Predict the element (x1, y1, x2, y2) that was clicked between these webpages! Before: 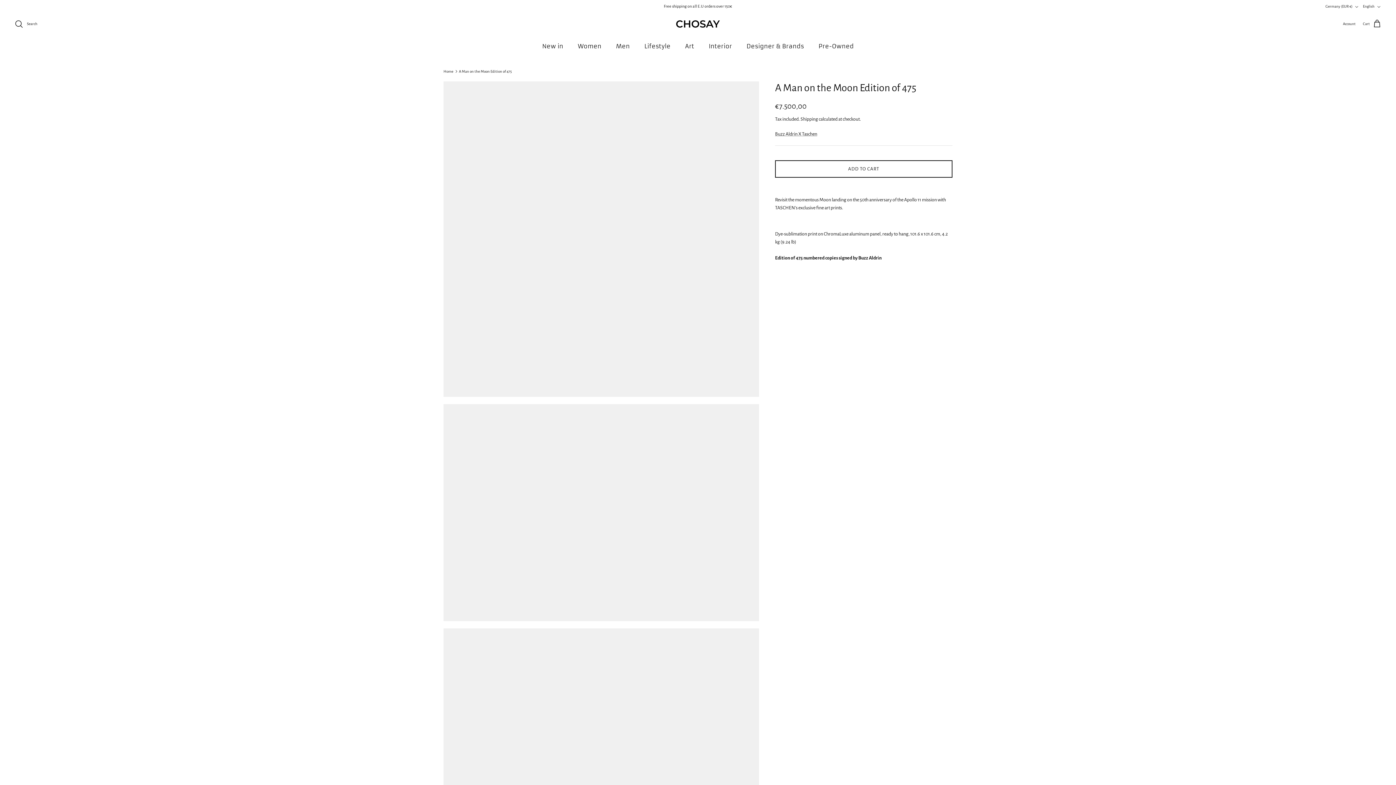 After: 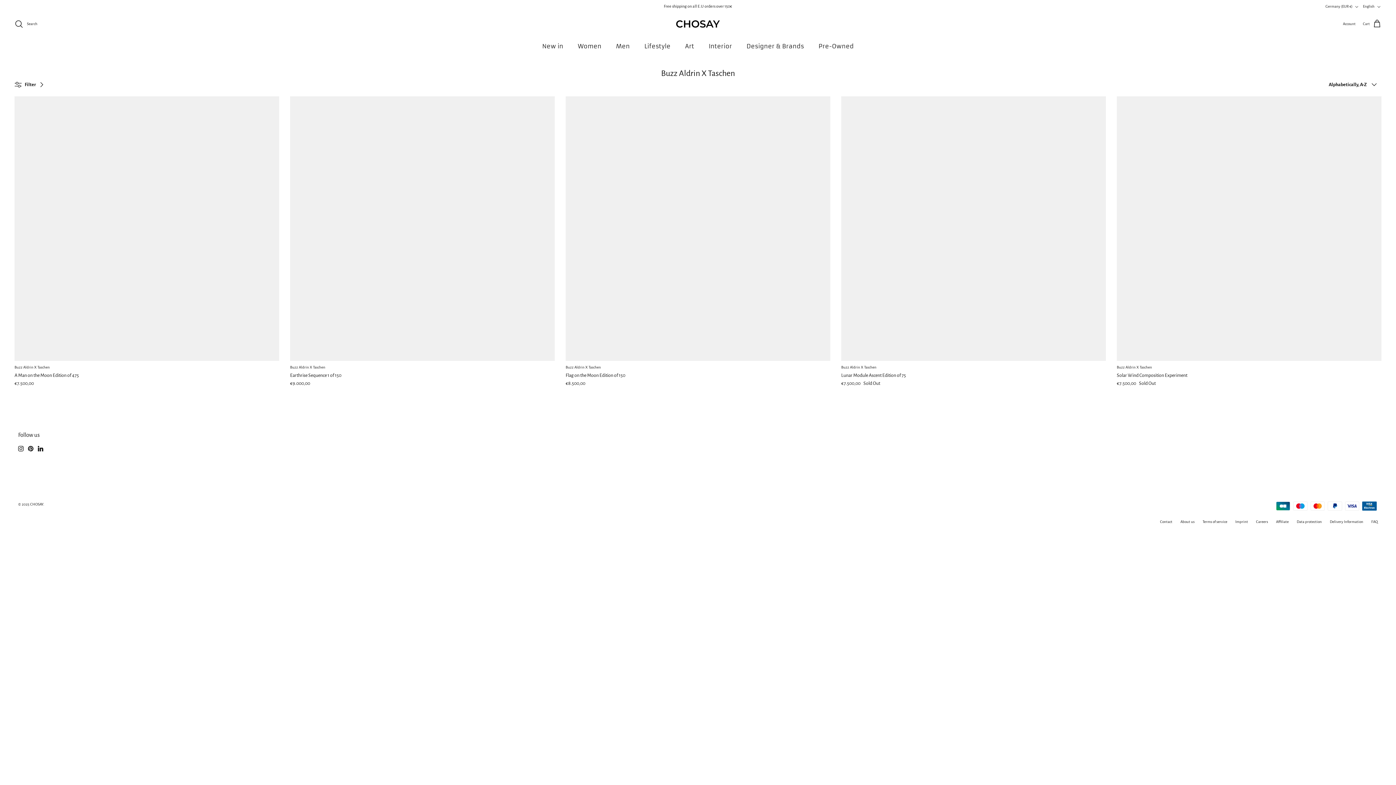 Action: bbox: (775, 131, 817, 136) label: Buzz Aldrin X Taschen